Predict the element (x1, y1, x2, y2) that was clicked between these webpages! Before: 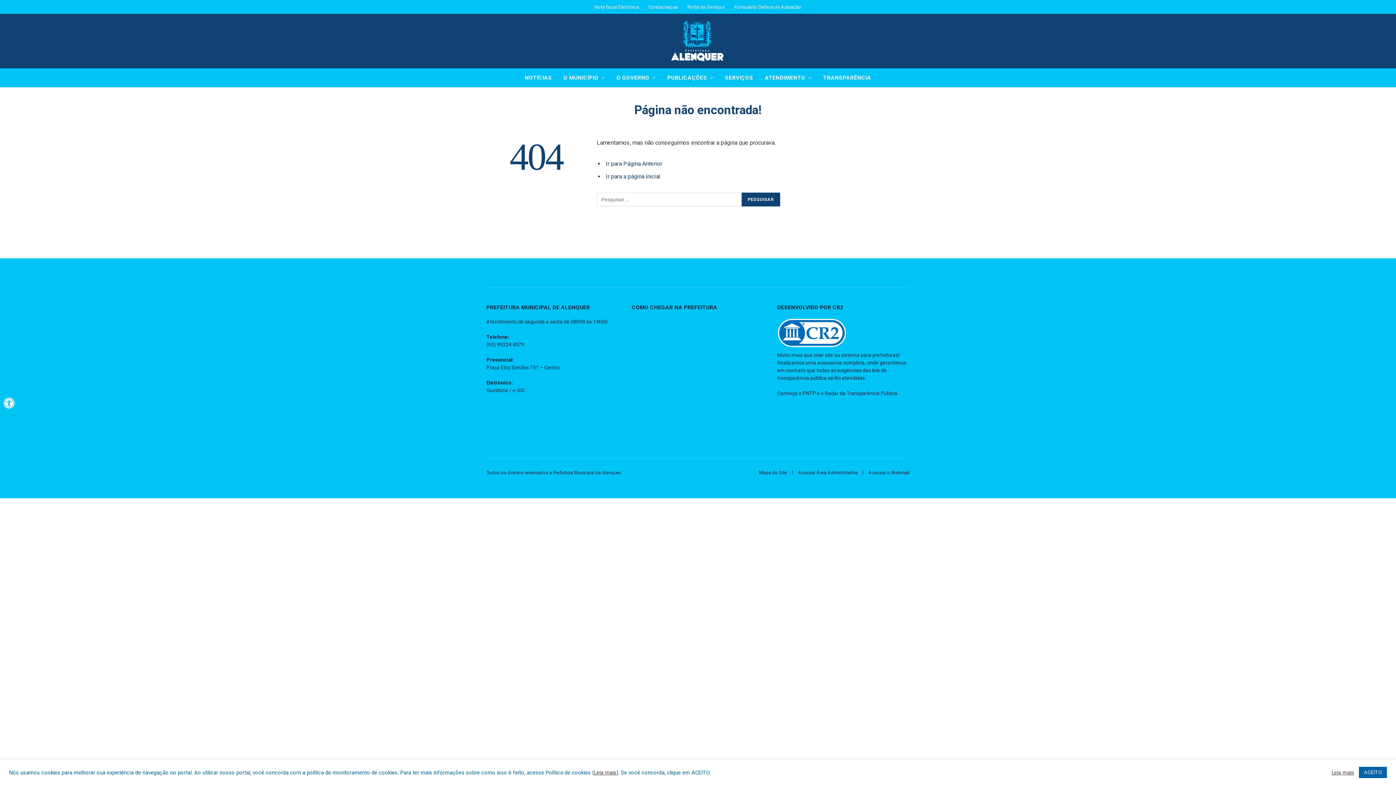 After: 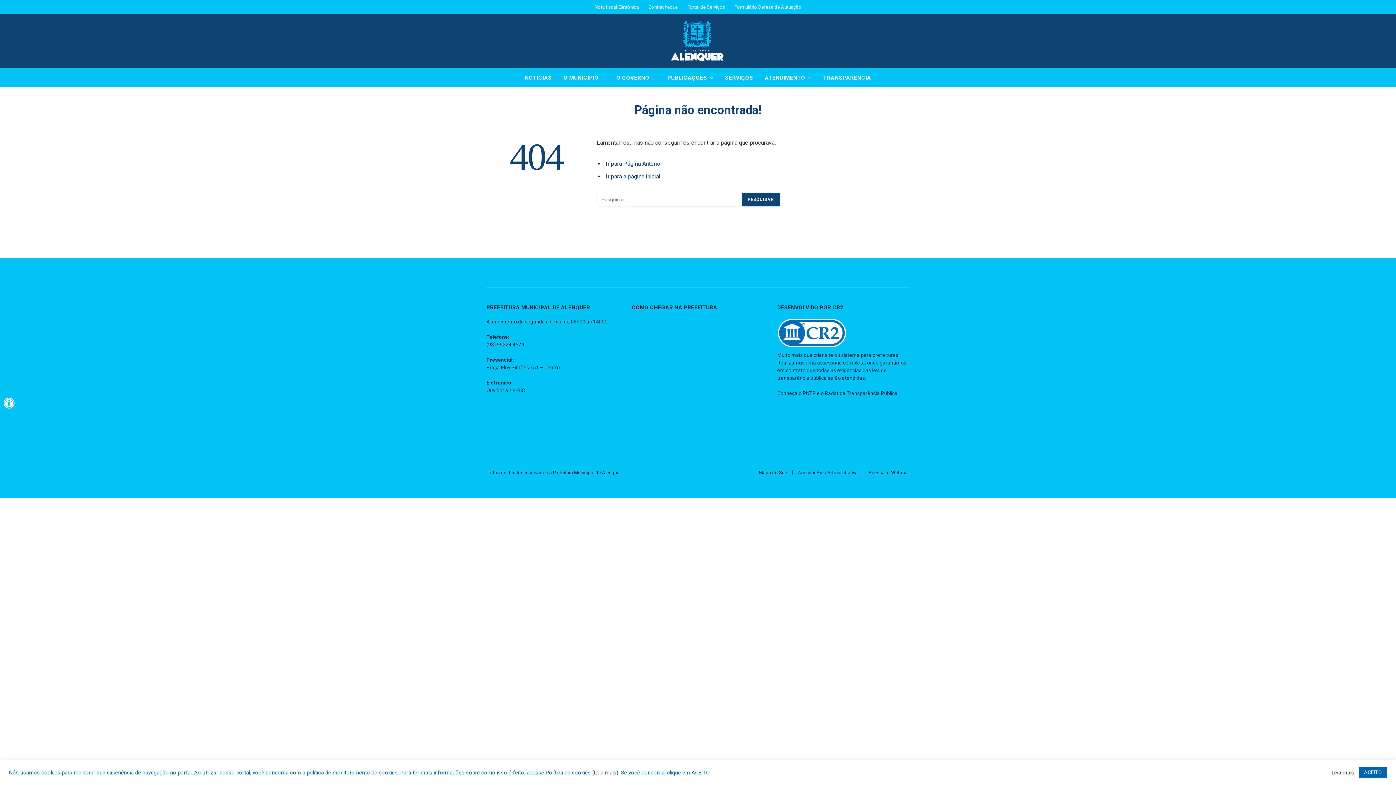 Action: bbox: (813, 352, 833, 358) label: criar site